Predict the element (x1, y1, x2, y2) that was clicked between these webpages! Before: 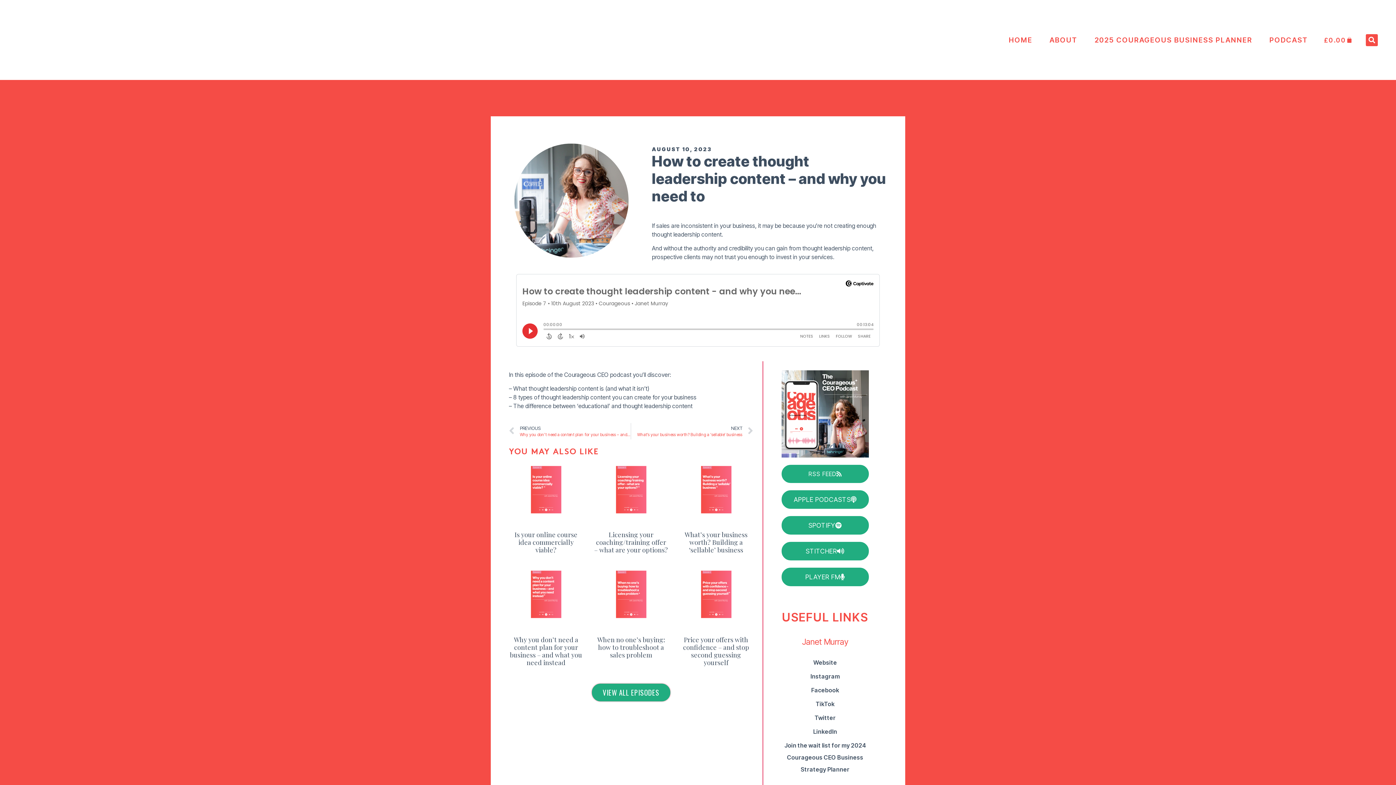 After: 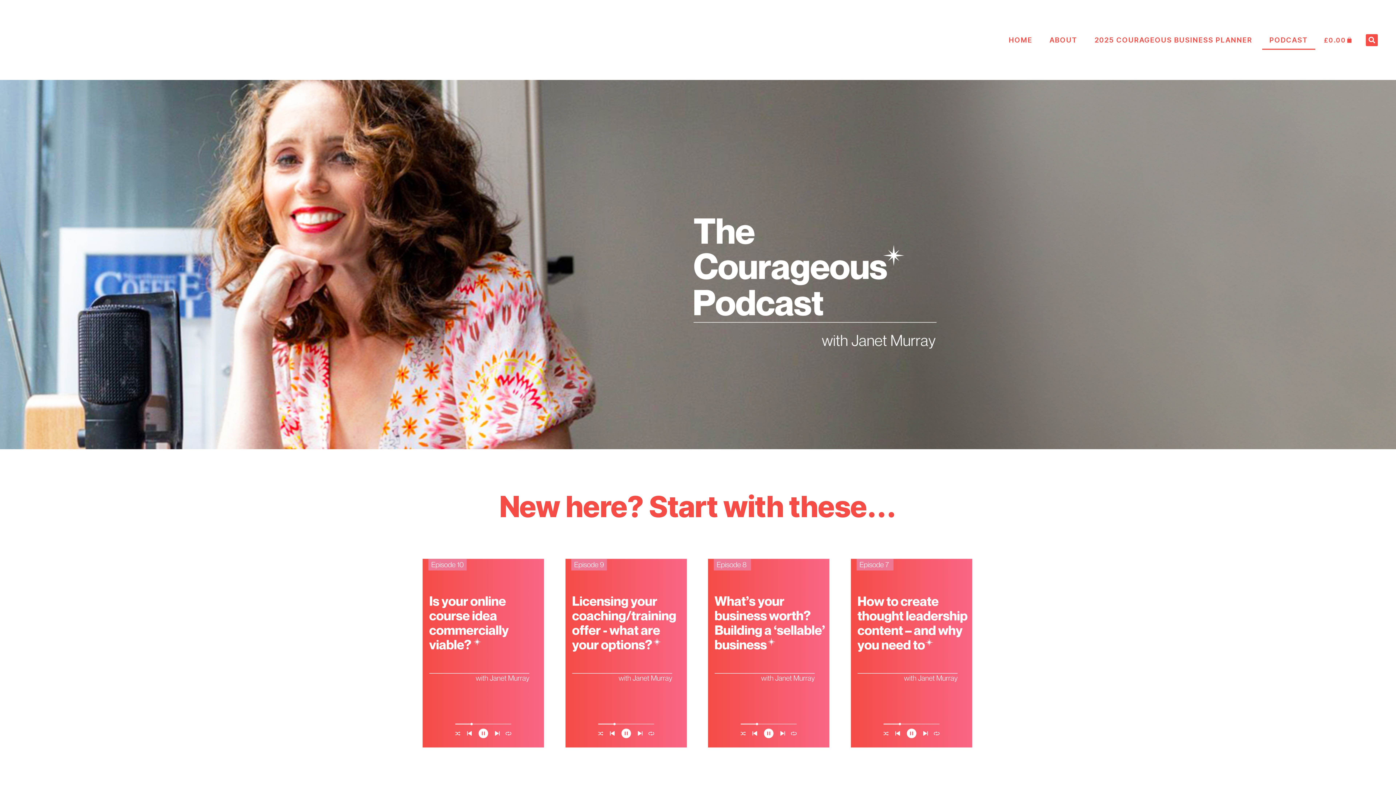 Action: label: PODCAST bbox: (1262, 30, 1315, 49)